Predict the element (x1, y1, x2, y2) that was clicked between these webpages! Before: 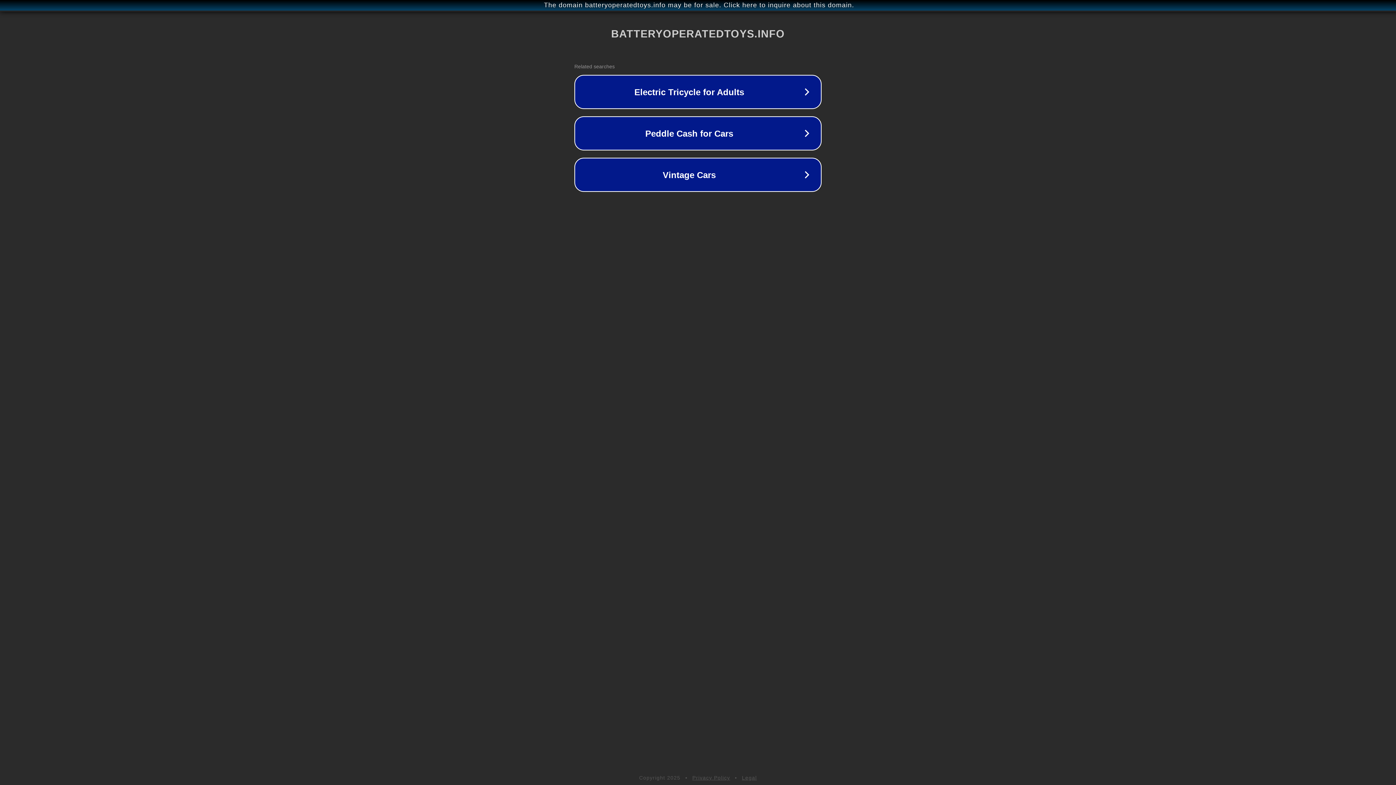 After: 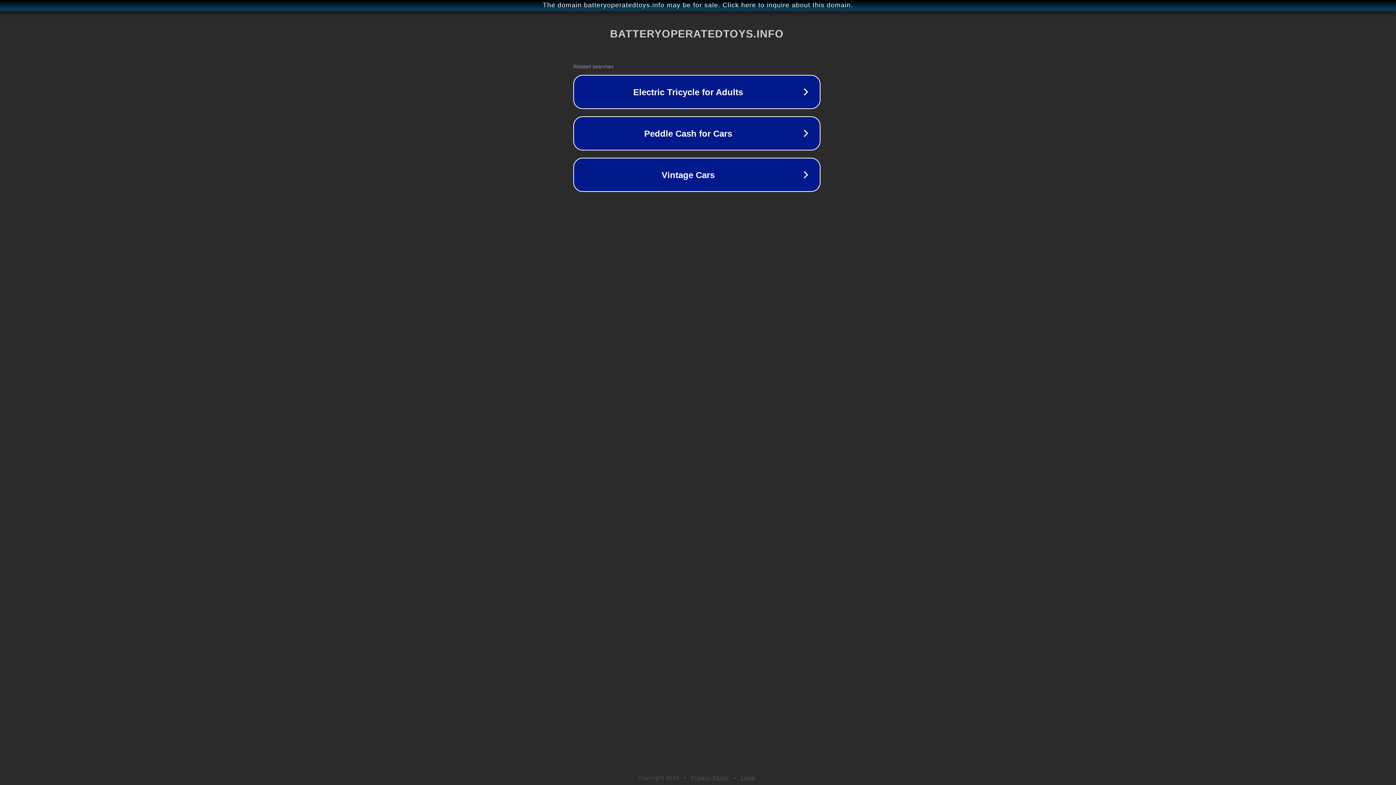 Action: bbox: (1, 1, 1397, 9) label: The domain batteryoperatedtoys.info may be for sale. Click here to inquire about this domain.